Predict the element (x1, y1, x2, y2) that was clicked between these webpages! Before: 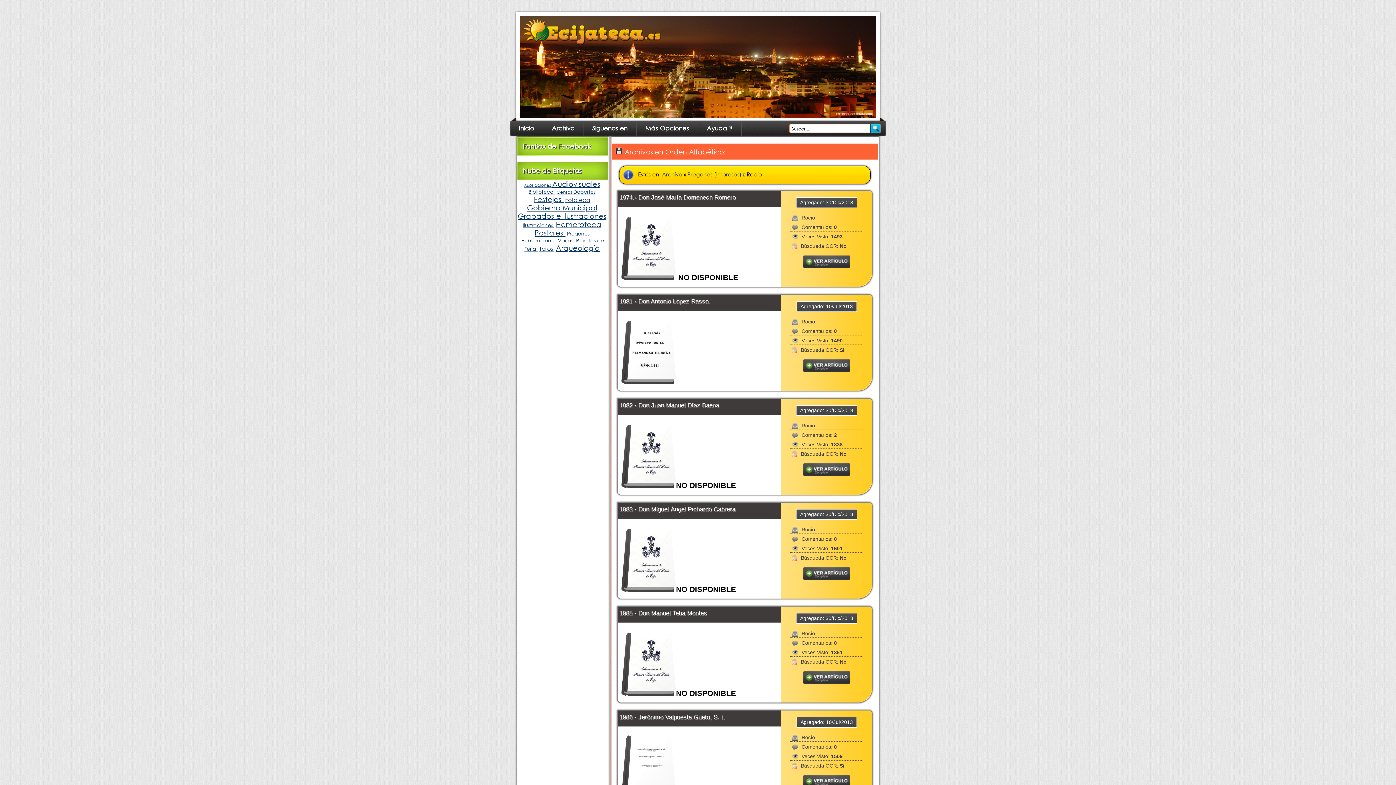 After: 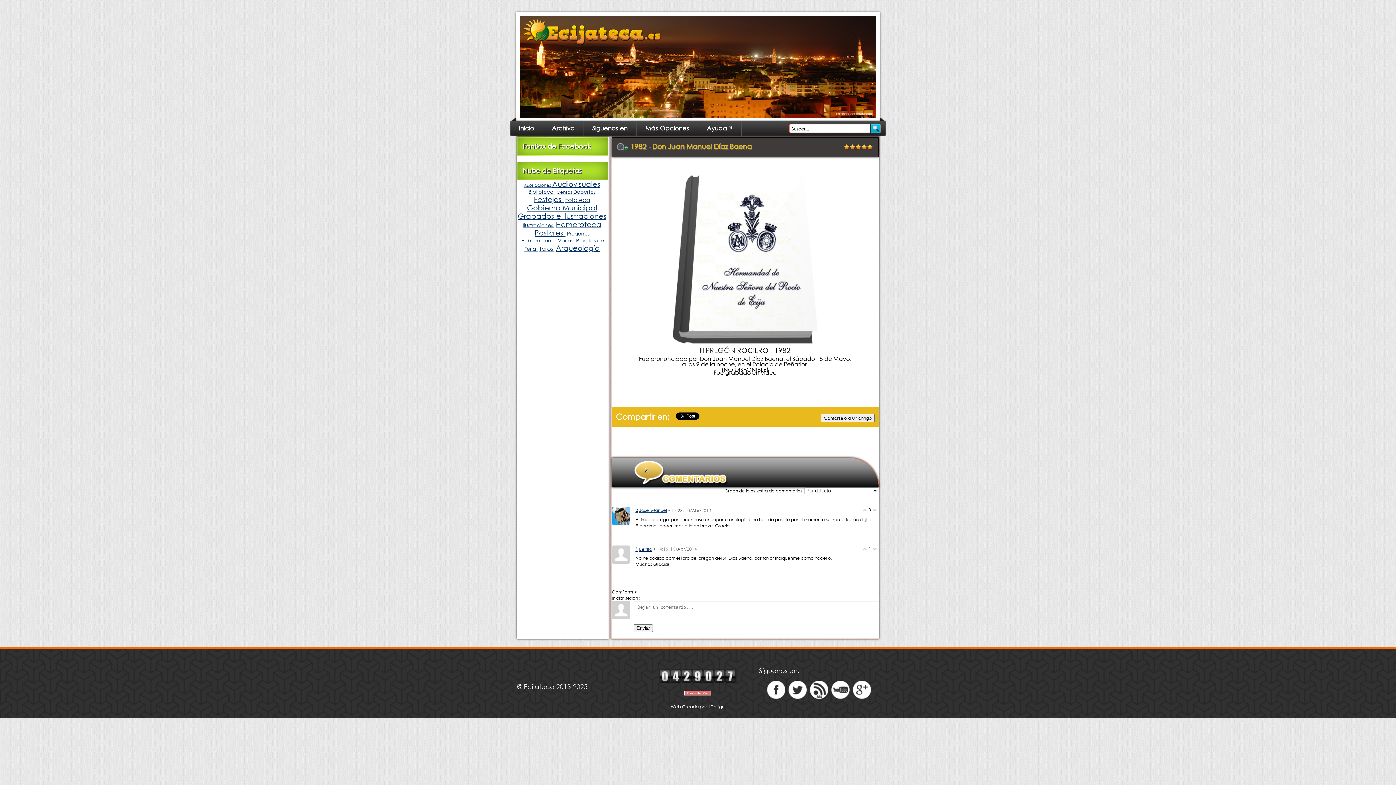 Action: bbox: (801, 432, 837, 438) label: Comentarios: 2